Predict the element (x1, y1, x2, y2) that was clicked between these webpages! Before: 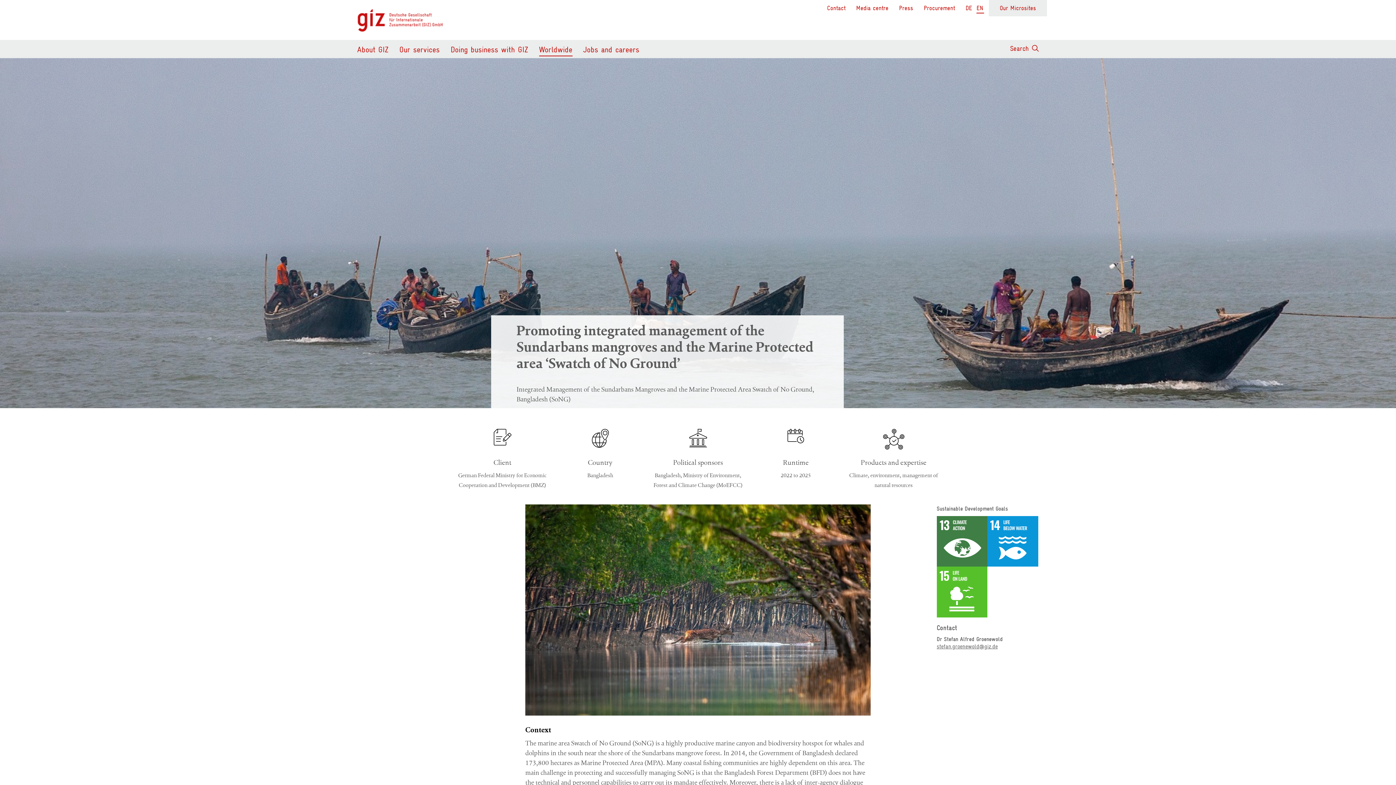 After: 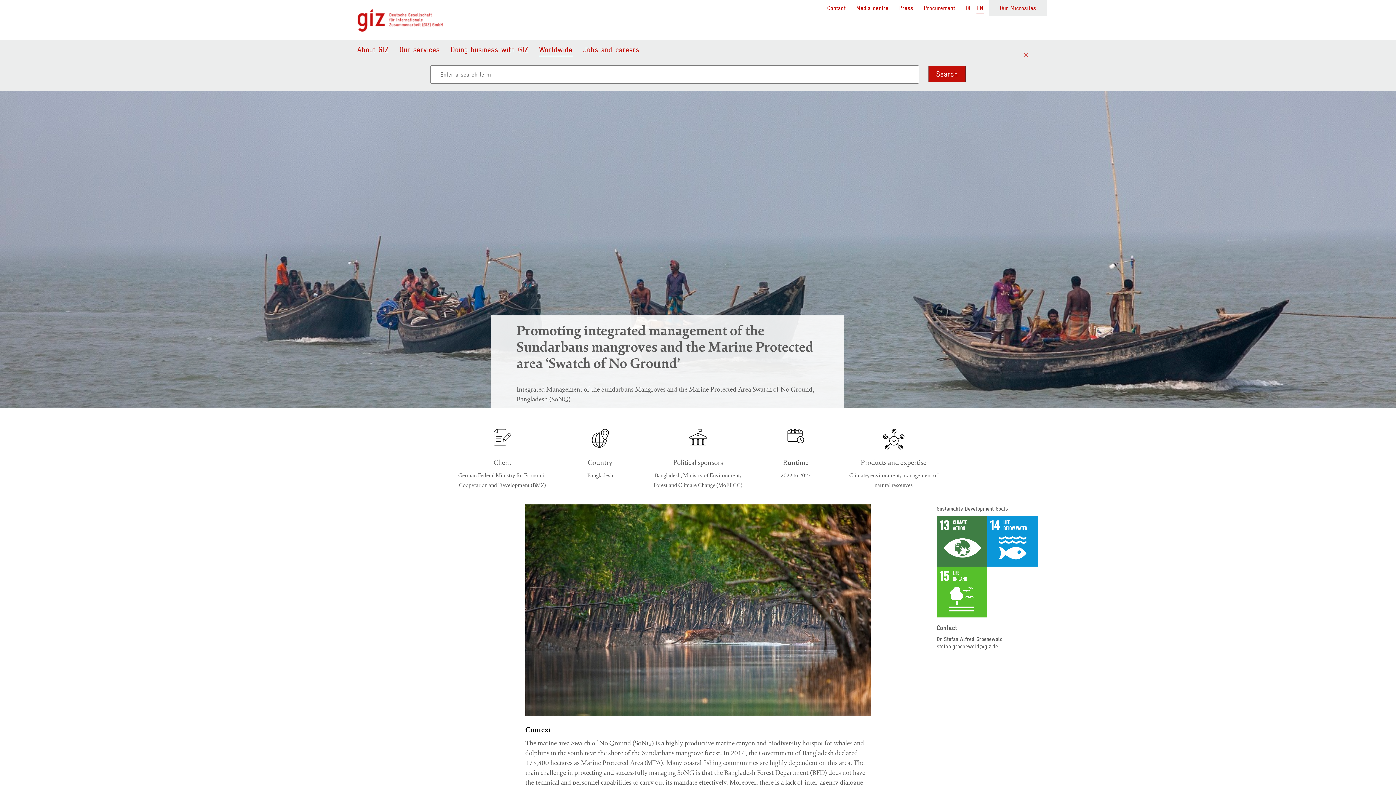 Action: label: Search bbox: (1010, 40, 1028, 53)